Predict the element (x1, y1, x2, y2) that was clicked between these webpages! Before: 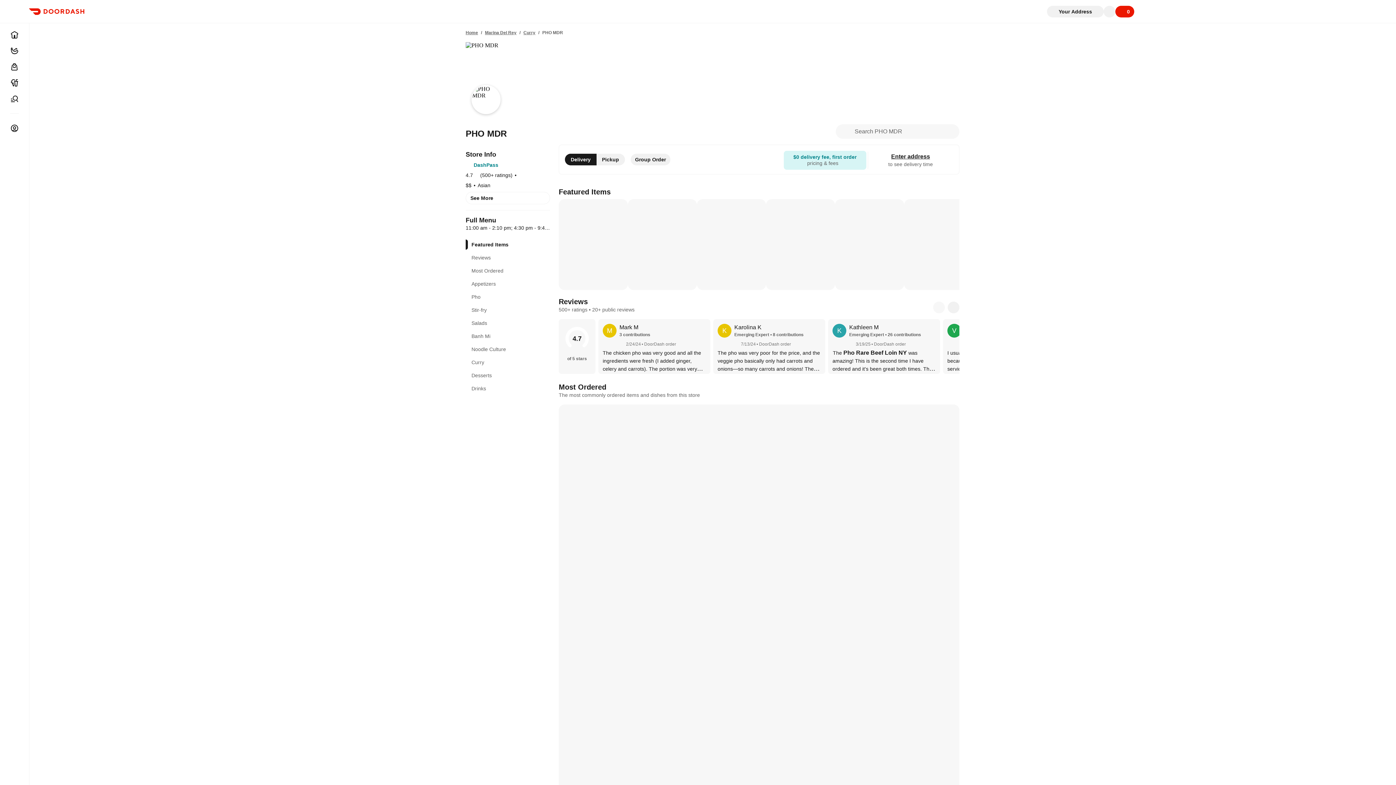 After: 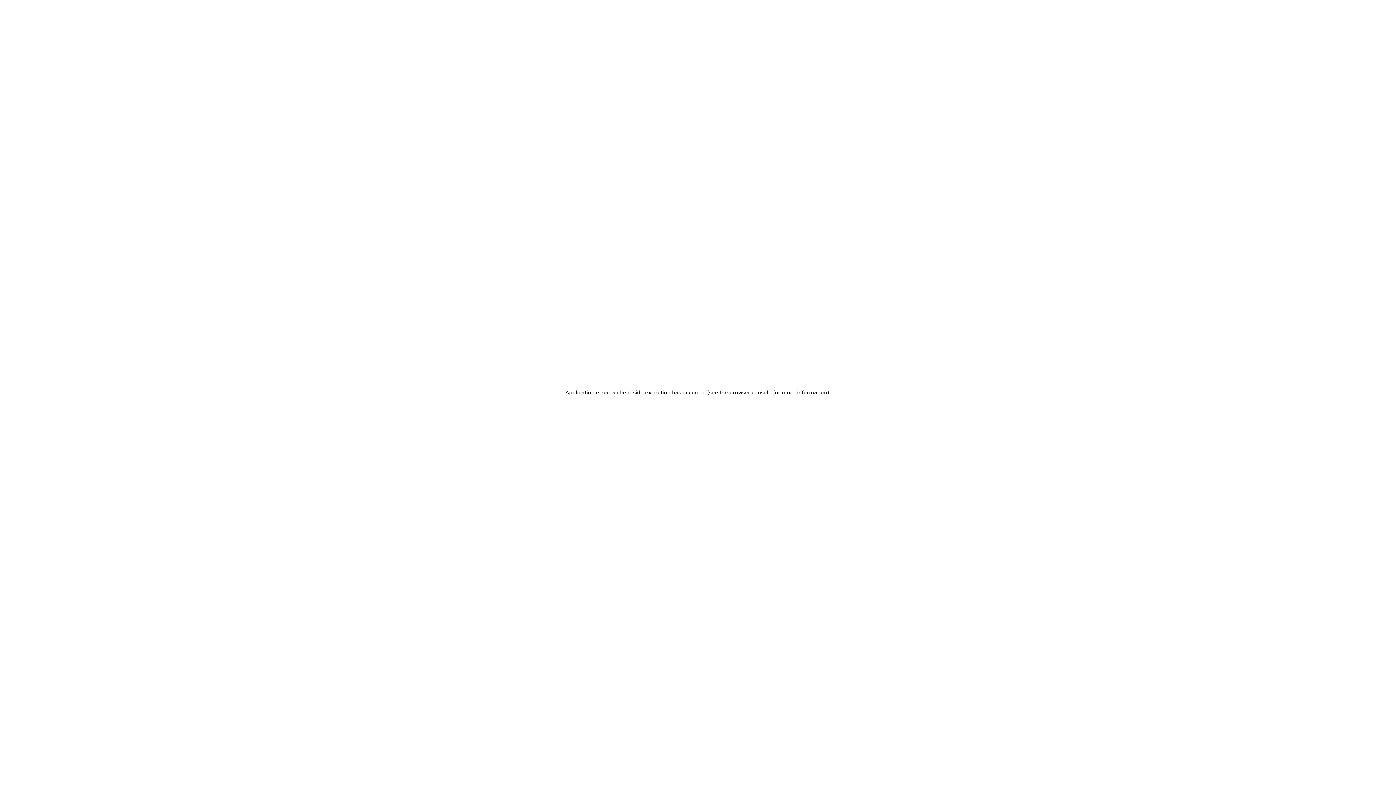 Action: bbox: (1115, 5, 1134, 17) label: 0 items, open Order Cart